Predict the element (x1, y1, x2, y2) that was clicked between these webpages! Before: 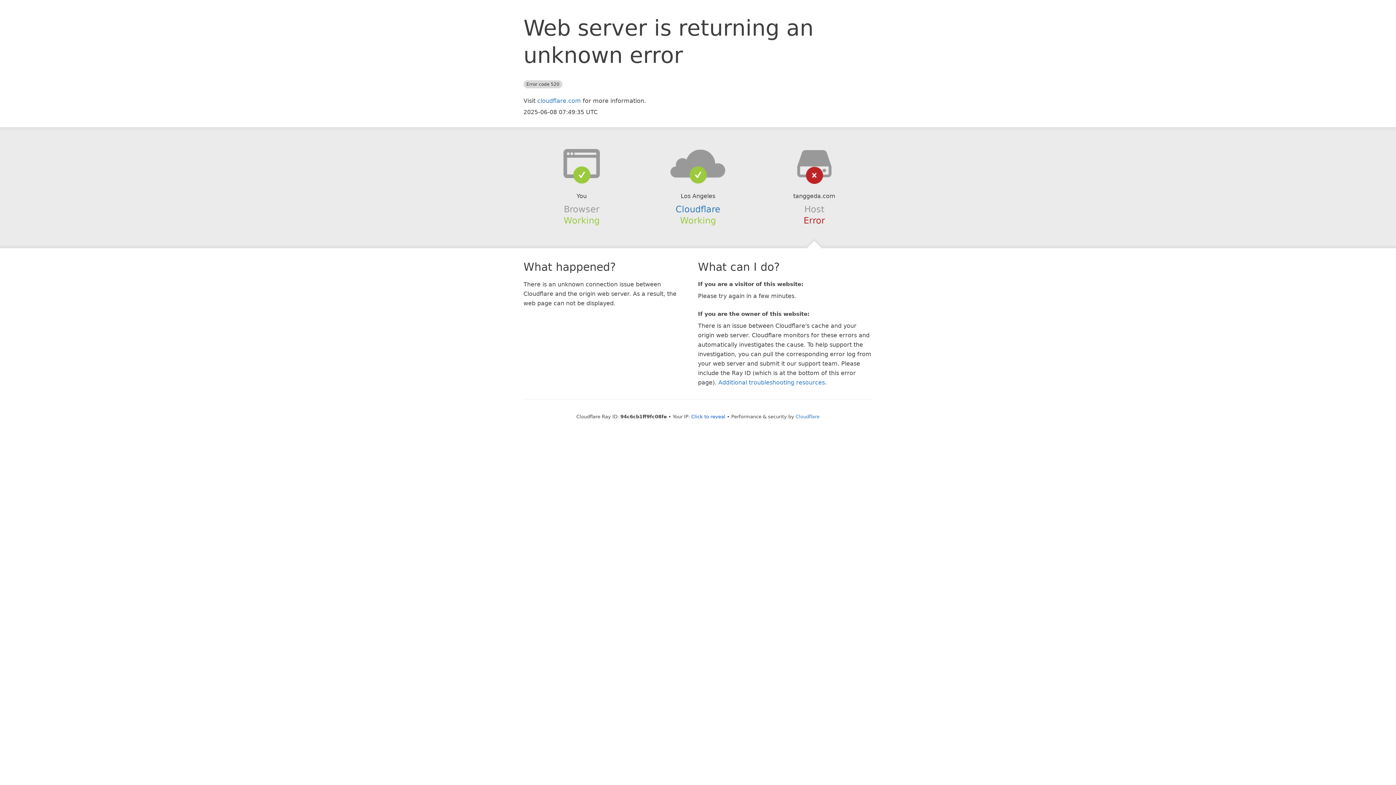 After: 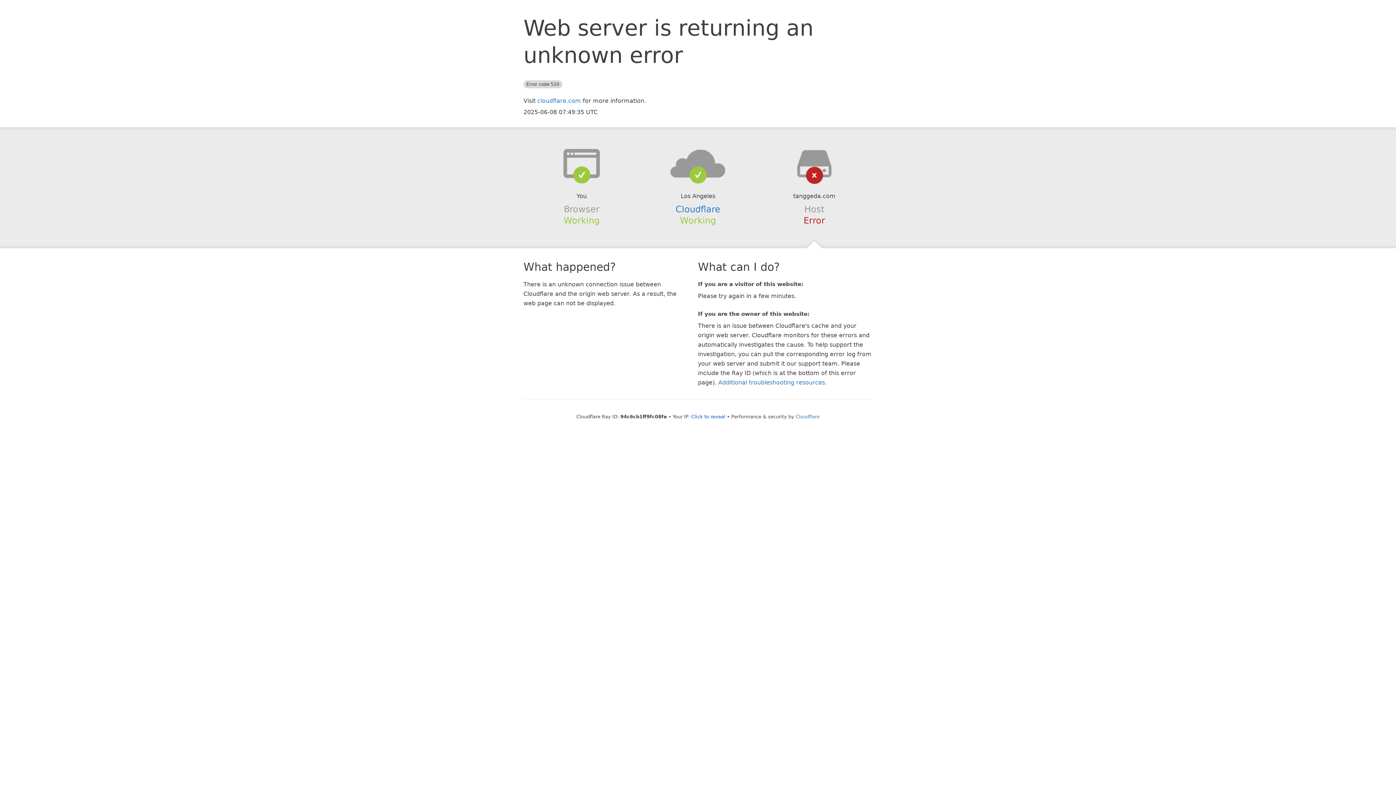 Action: bbox: (639, 148, 756, 178)